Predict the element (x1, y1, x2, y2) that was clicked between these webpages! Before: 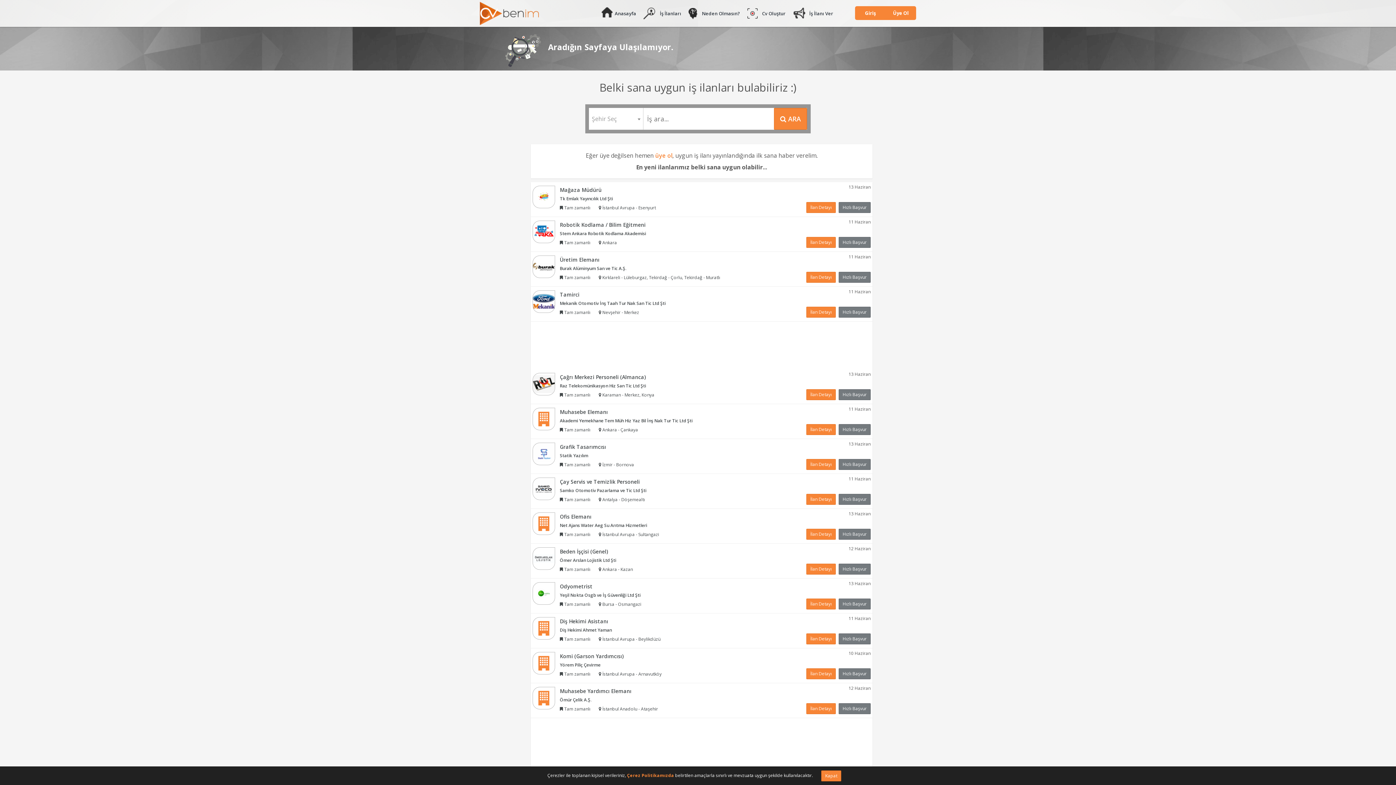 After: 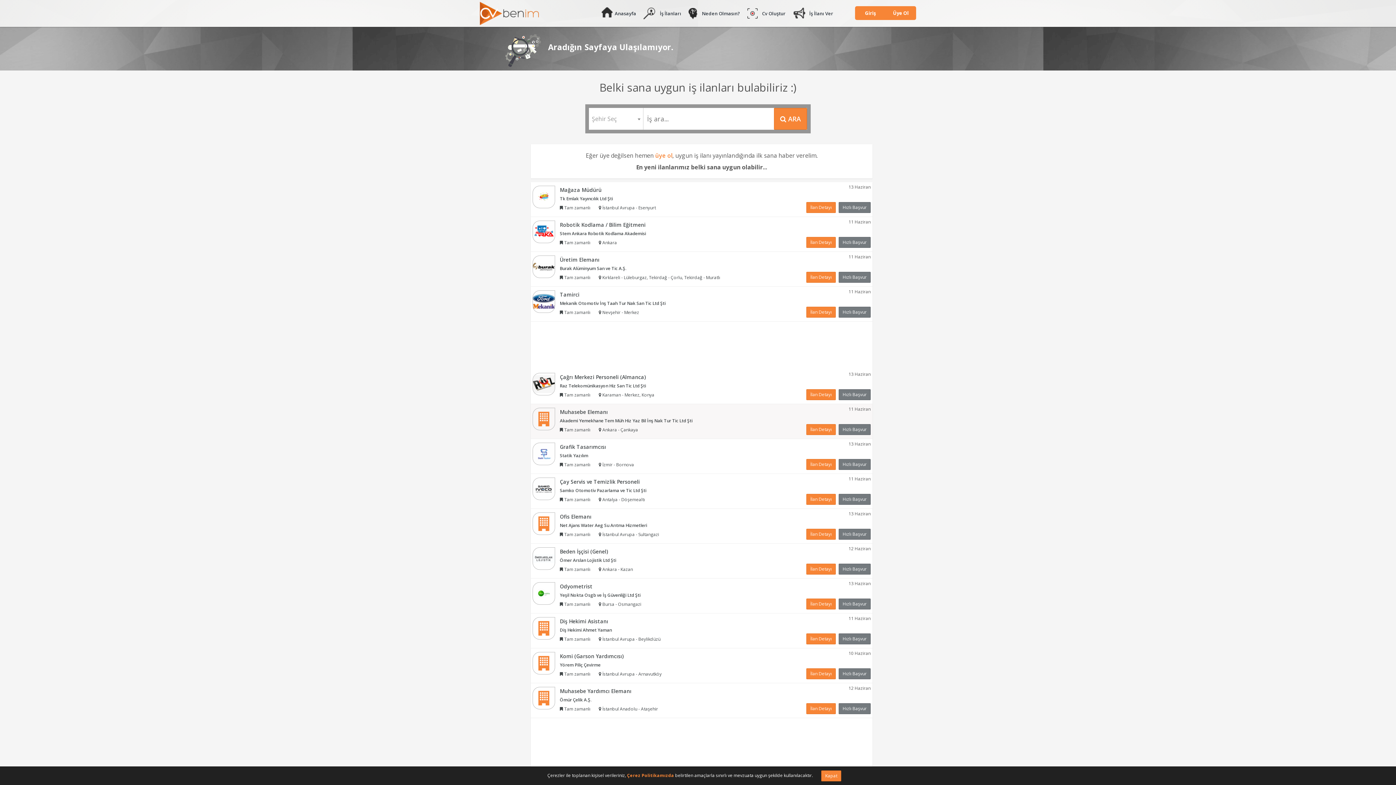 Action: bbox: (533, 415, 554, 421)